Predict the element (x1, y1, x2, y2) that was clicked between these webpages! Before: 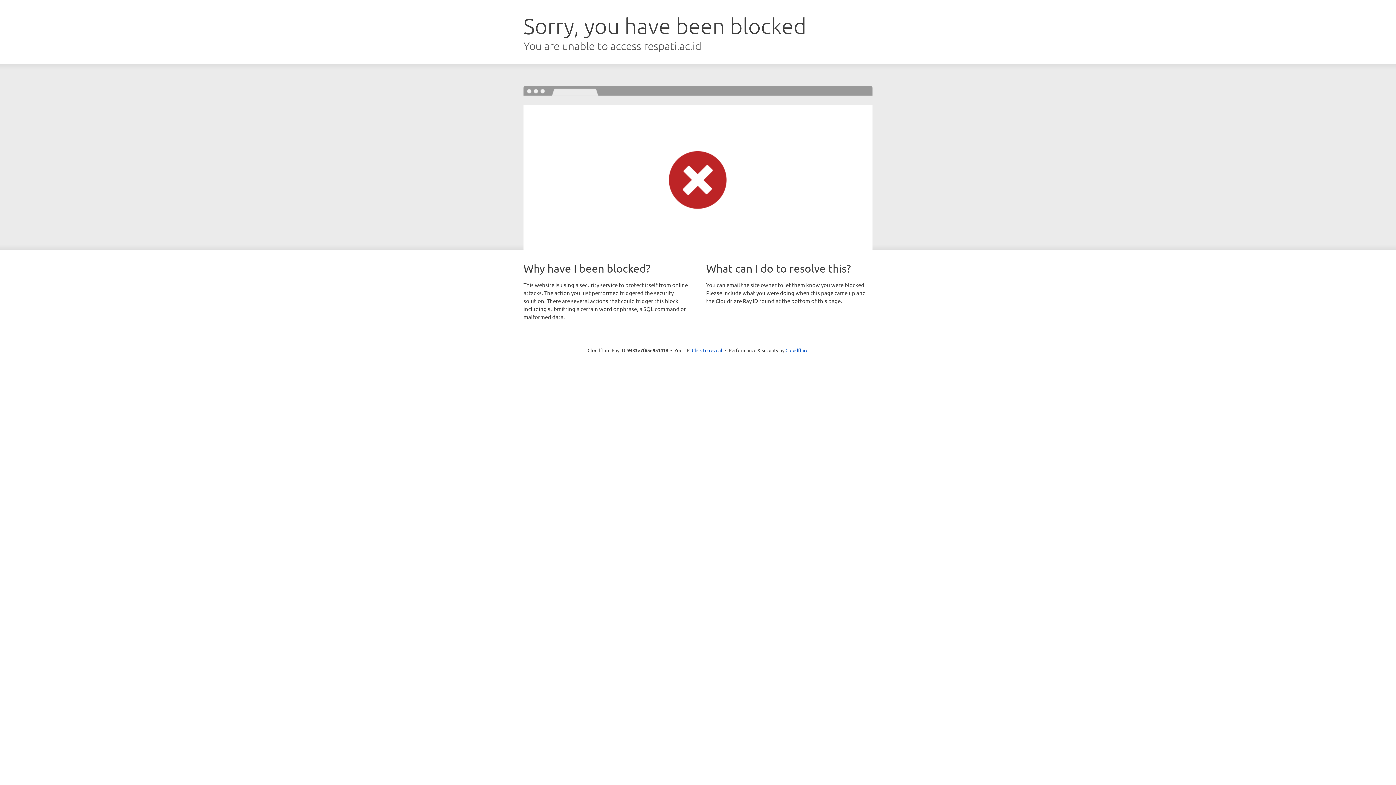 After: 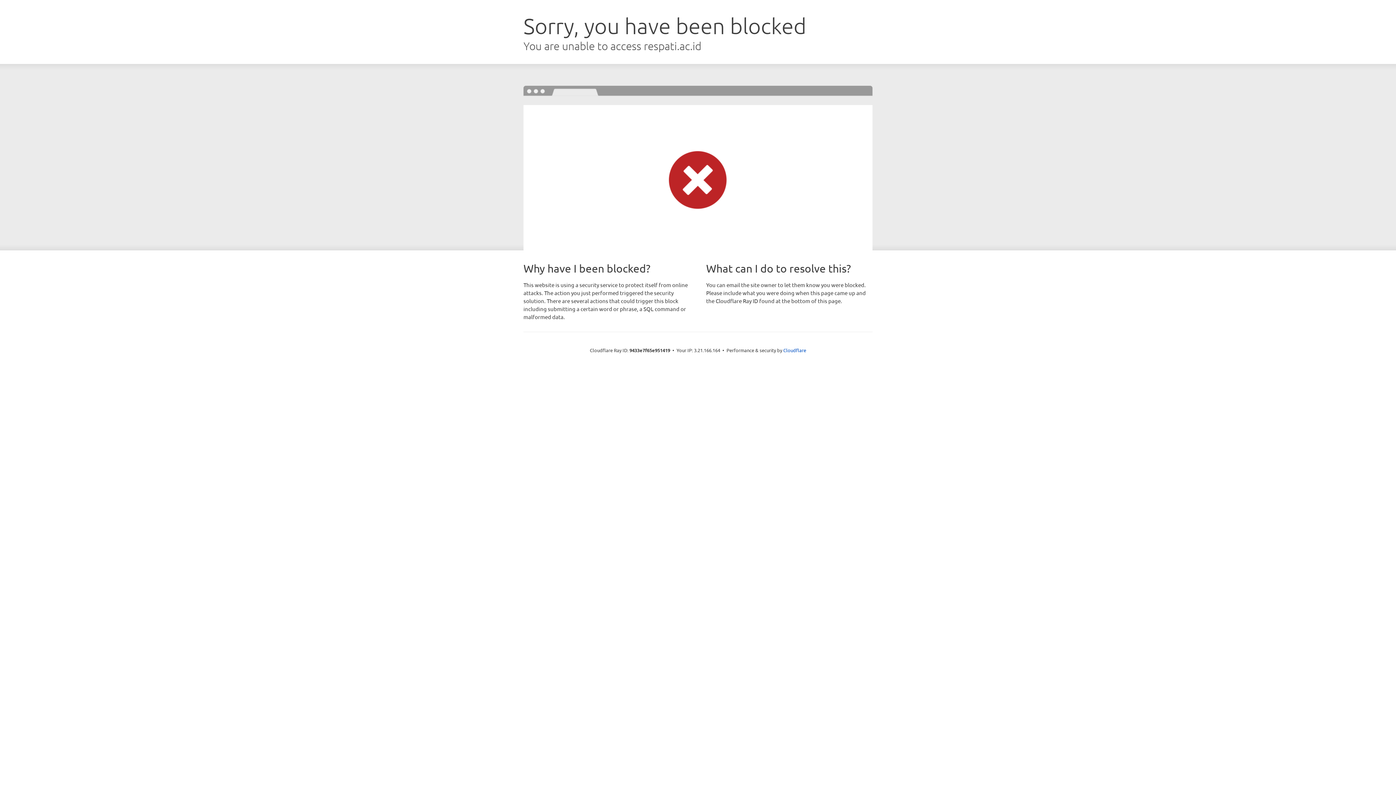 Action: label: Click to reveal bbox: (692, 346, 722, 353)